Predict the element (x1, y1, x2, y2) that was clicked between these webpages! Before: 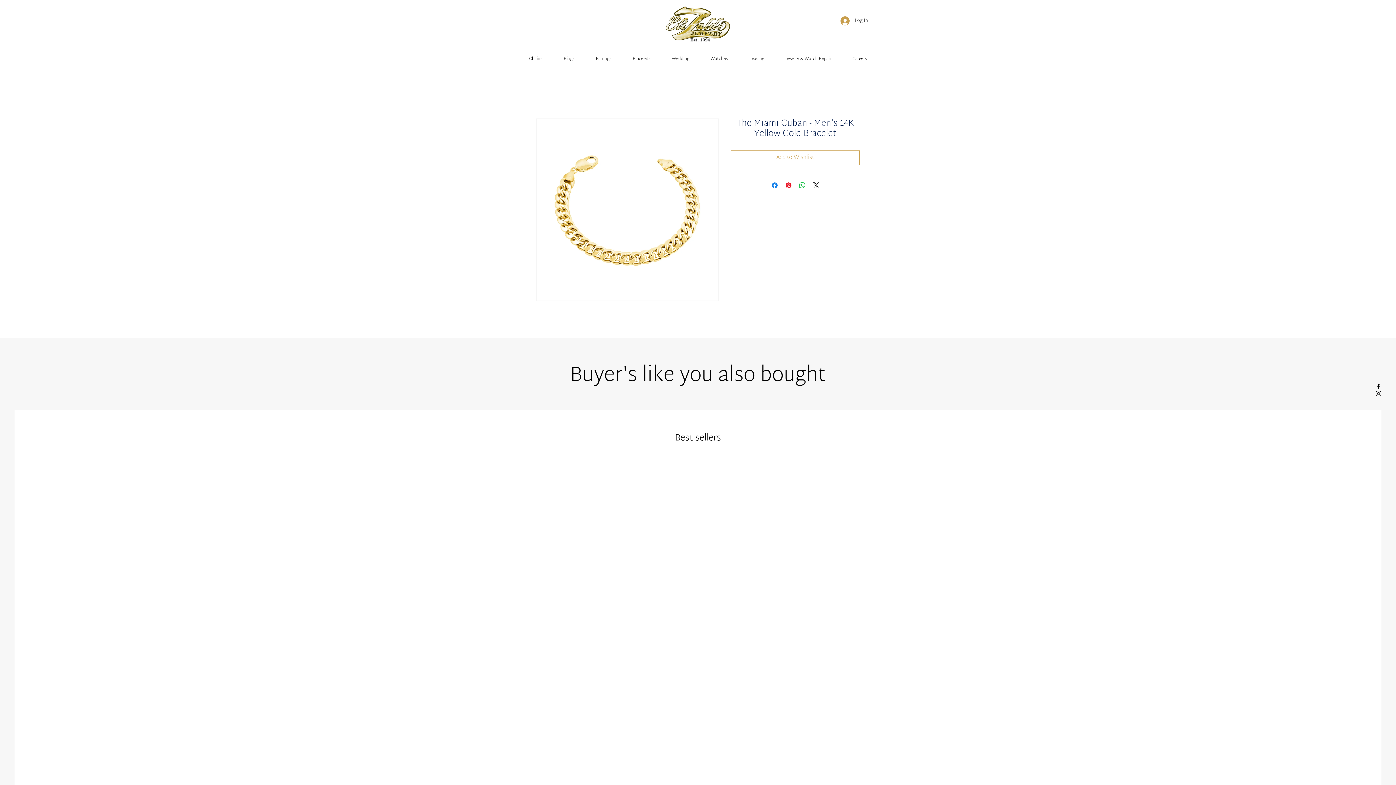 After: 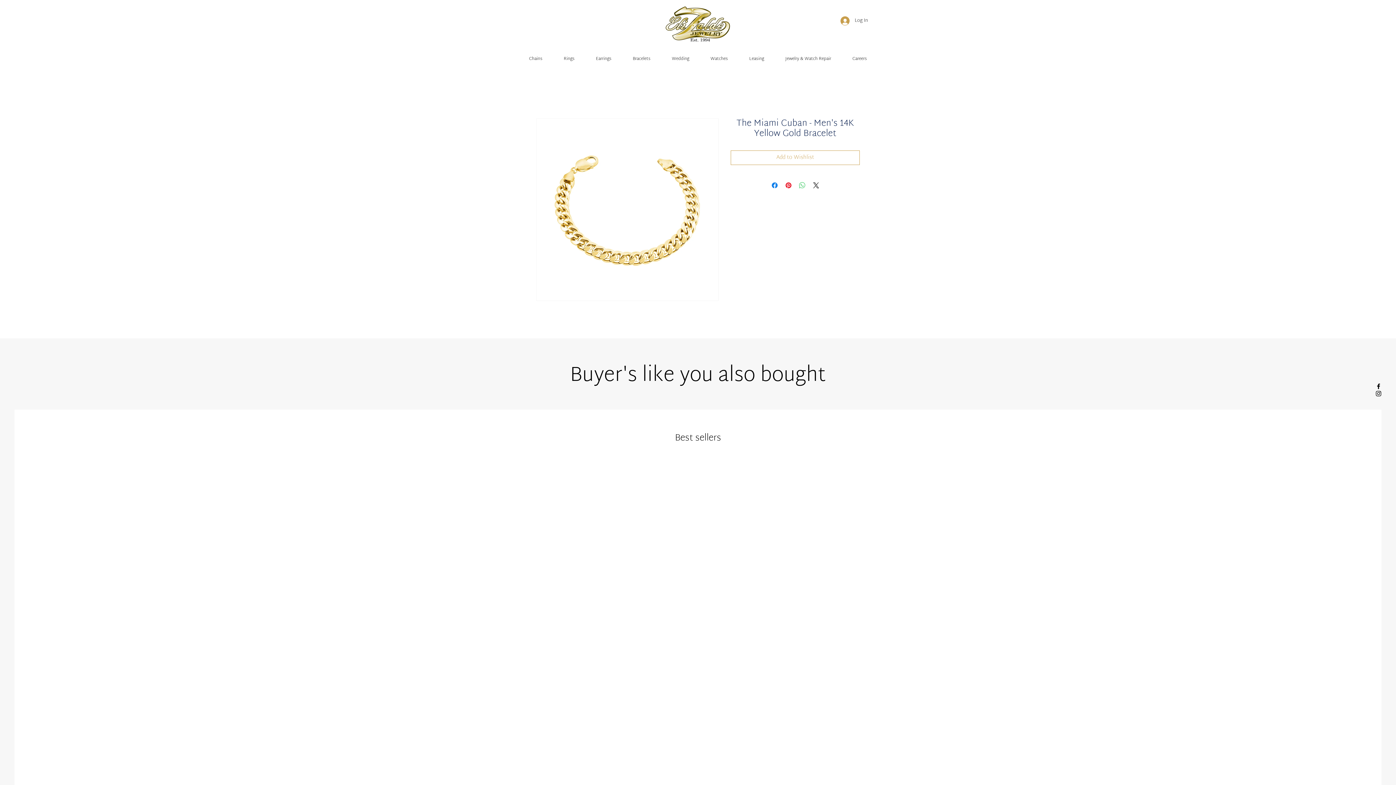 Action: label: Share on WhatsApp bbox: (798, 181, 806, 189)